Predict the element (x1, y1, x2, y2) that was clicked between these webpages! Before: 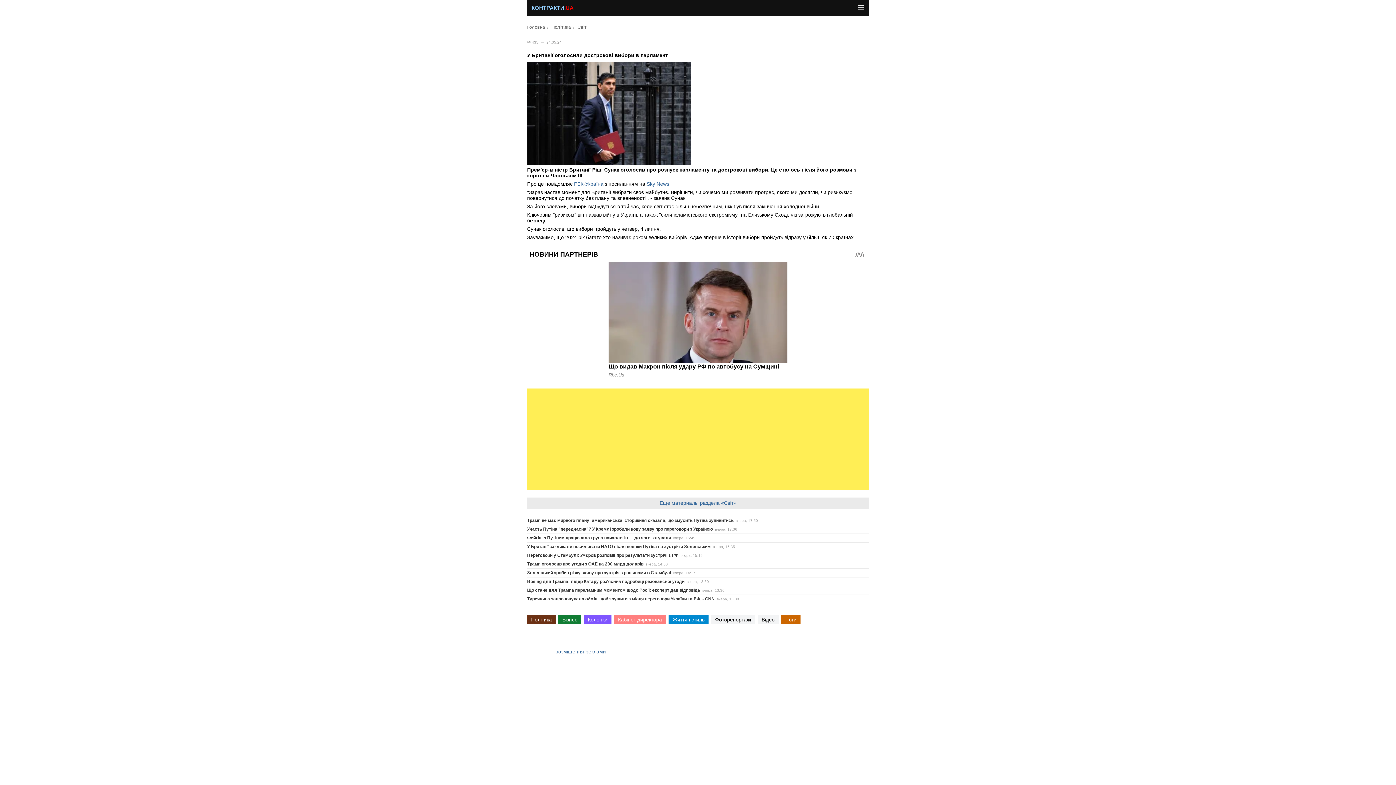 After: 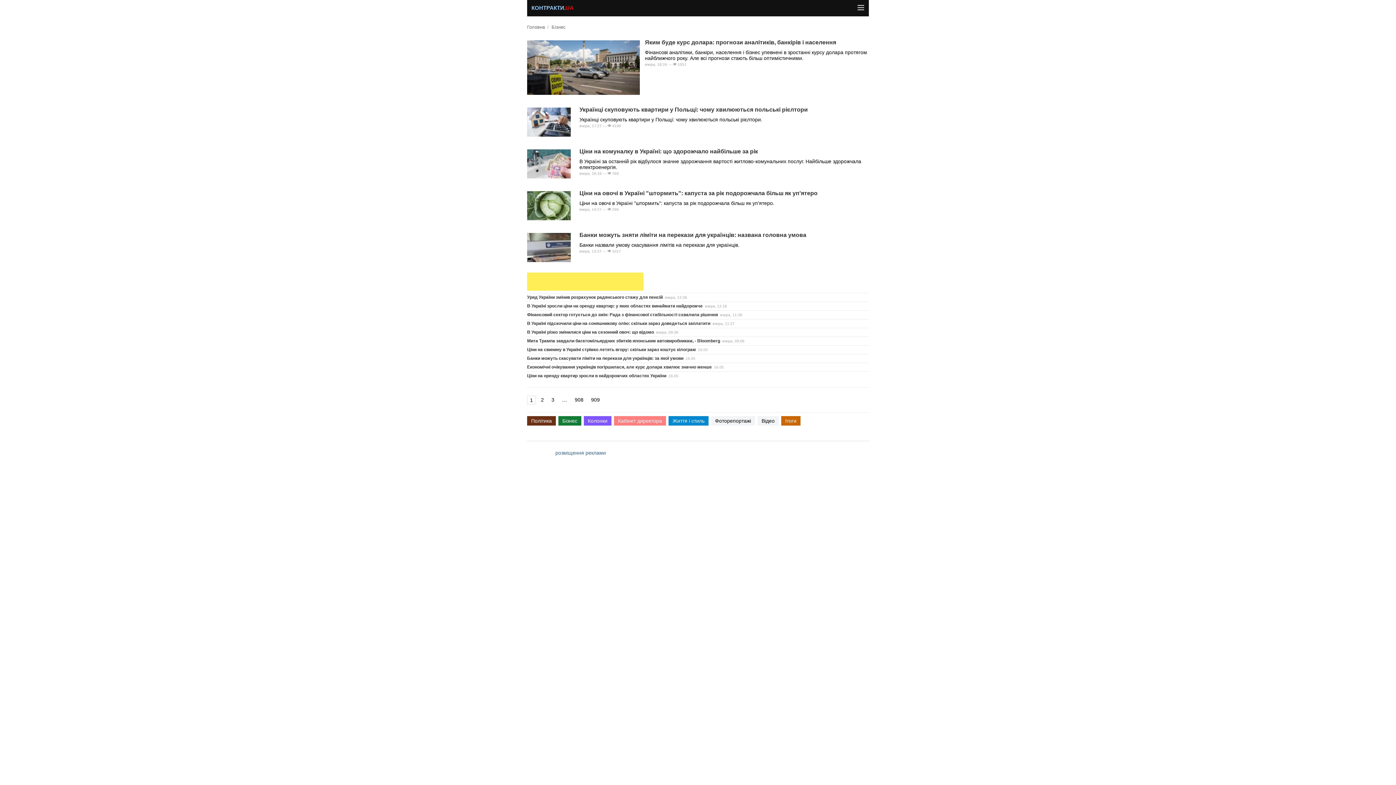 Action: label: Бізнес bbox: (558, 615, 581, 624)